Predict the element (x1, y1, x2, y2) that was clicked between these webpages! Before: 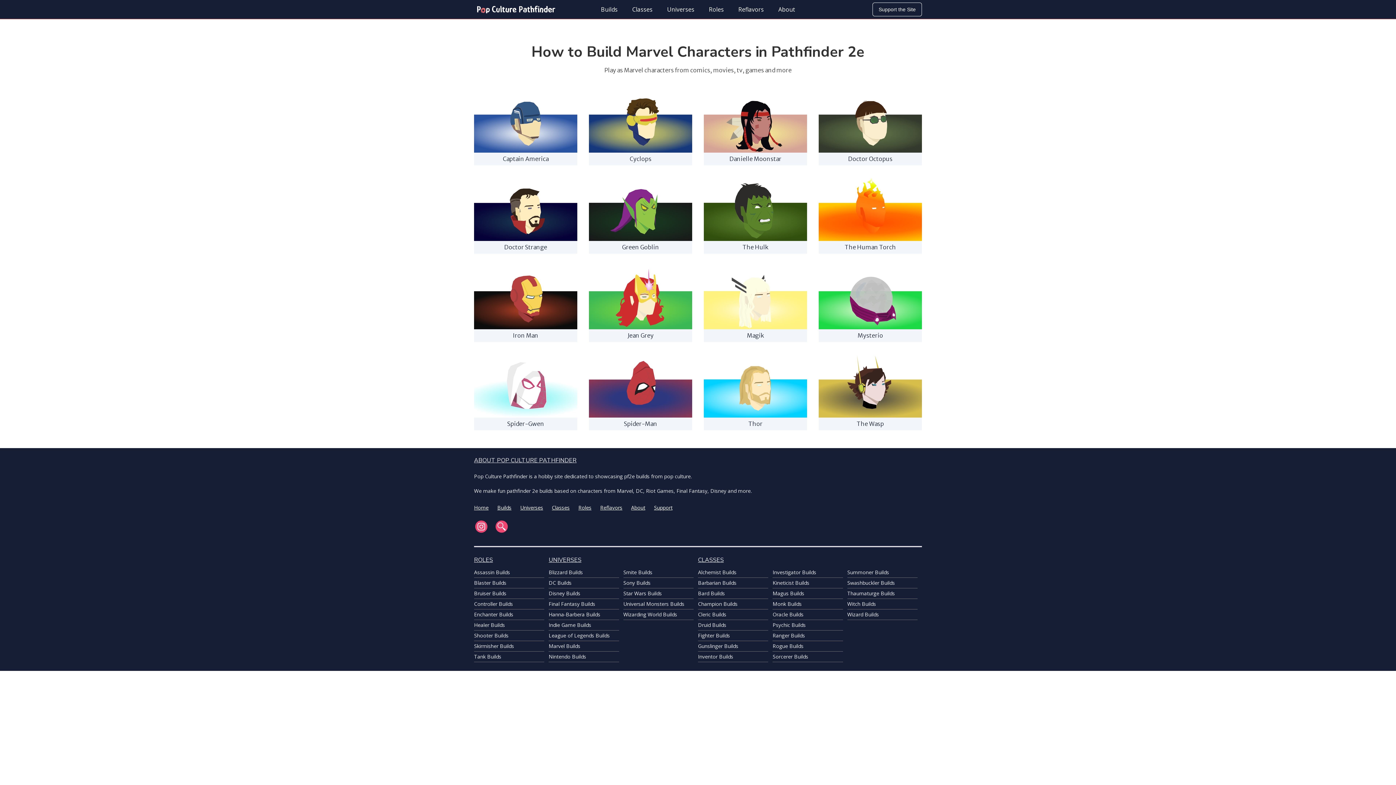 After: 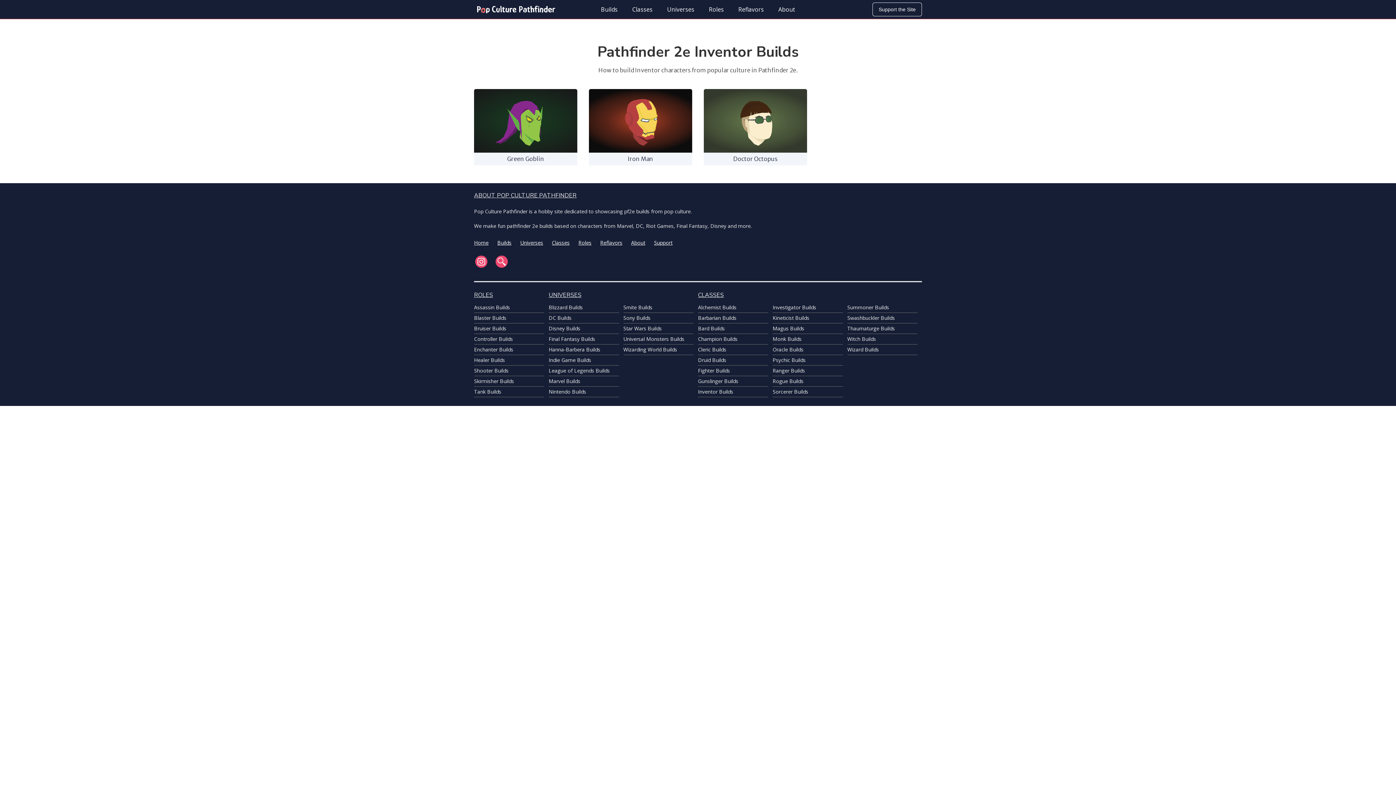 Action: label: Inventor Builds bbox: (698, 652, 768, 662)